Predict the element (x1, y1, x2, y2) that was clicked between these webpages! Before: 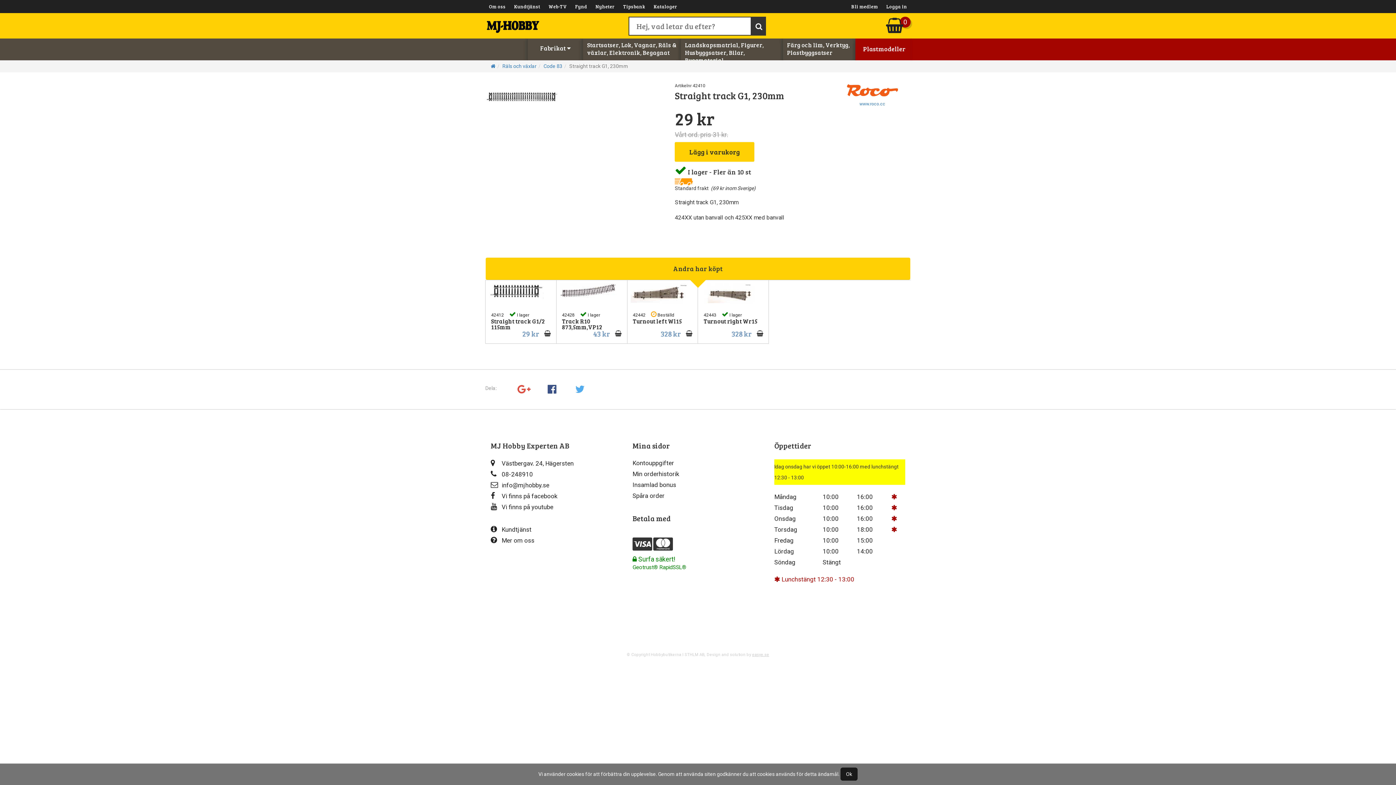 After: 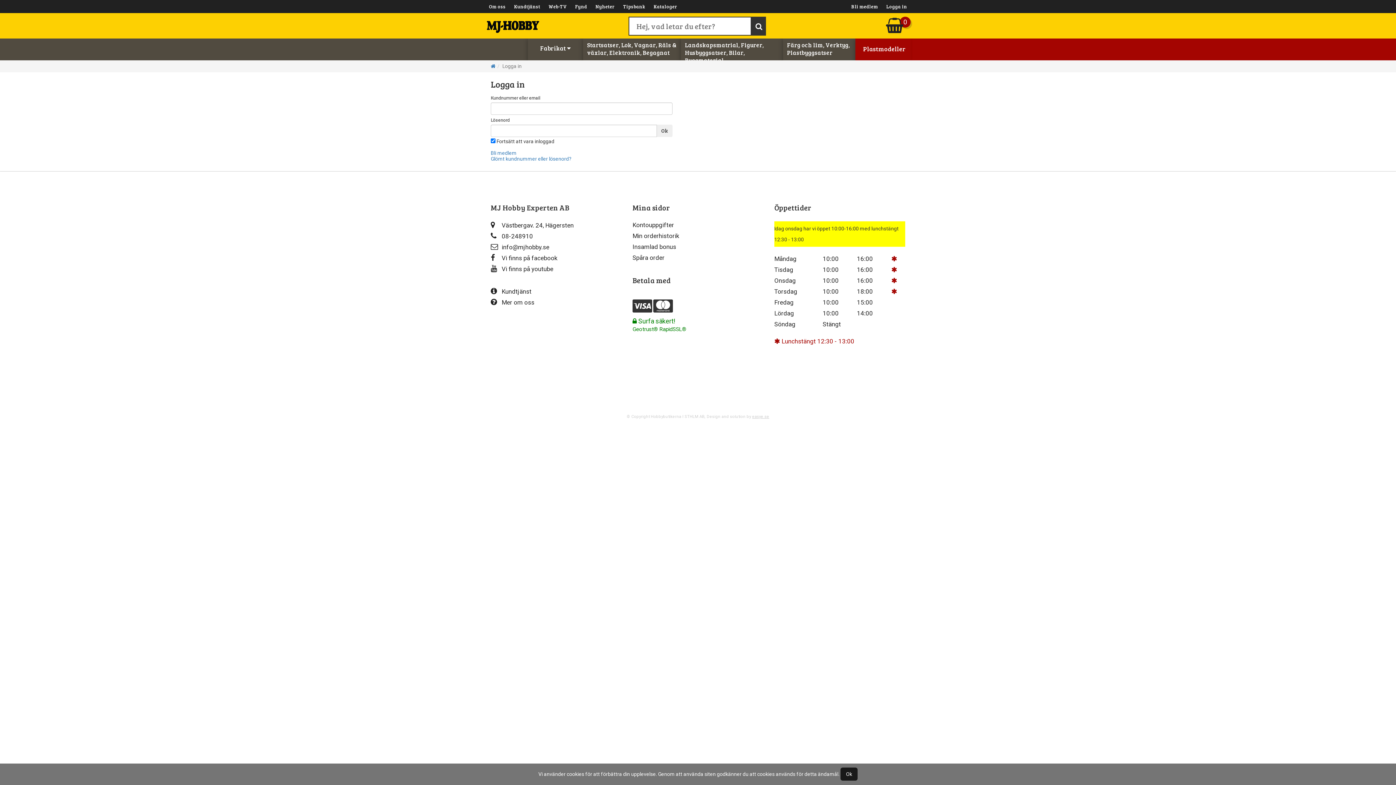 Action: label: Kontouppgifter bbox: (632, 458, 763, 469)